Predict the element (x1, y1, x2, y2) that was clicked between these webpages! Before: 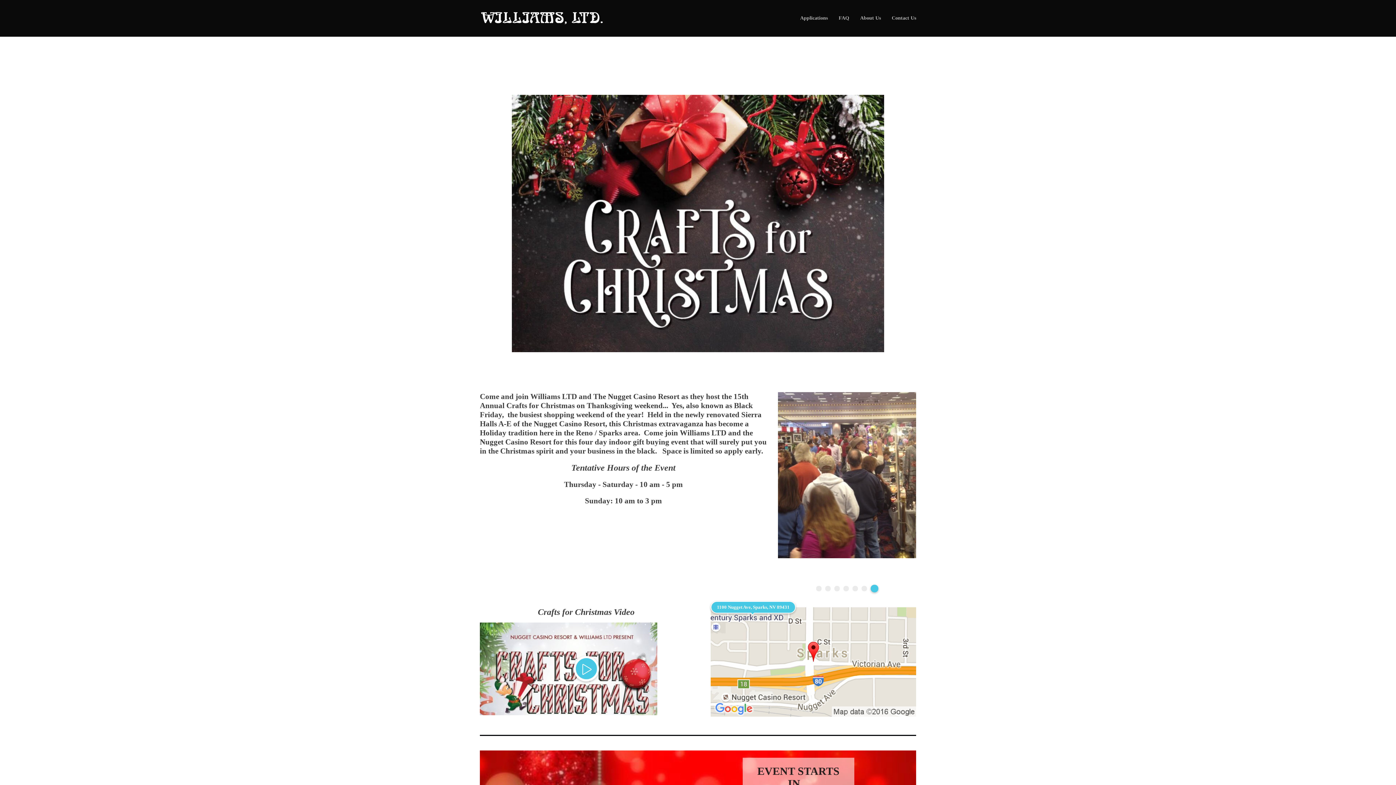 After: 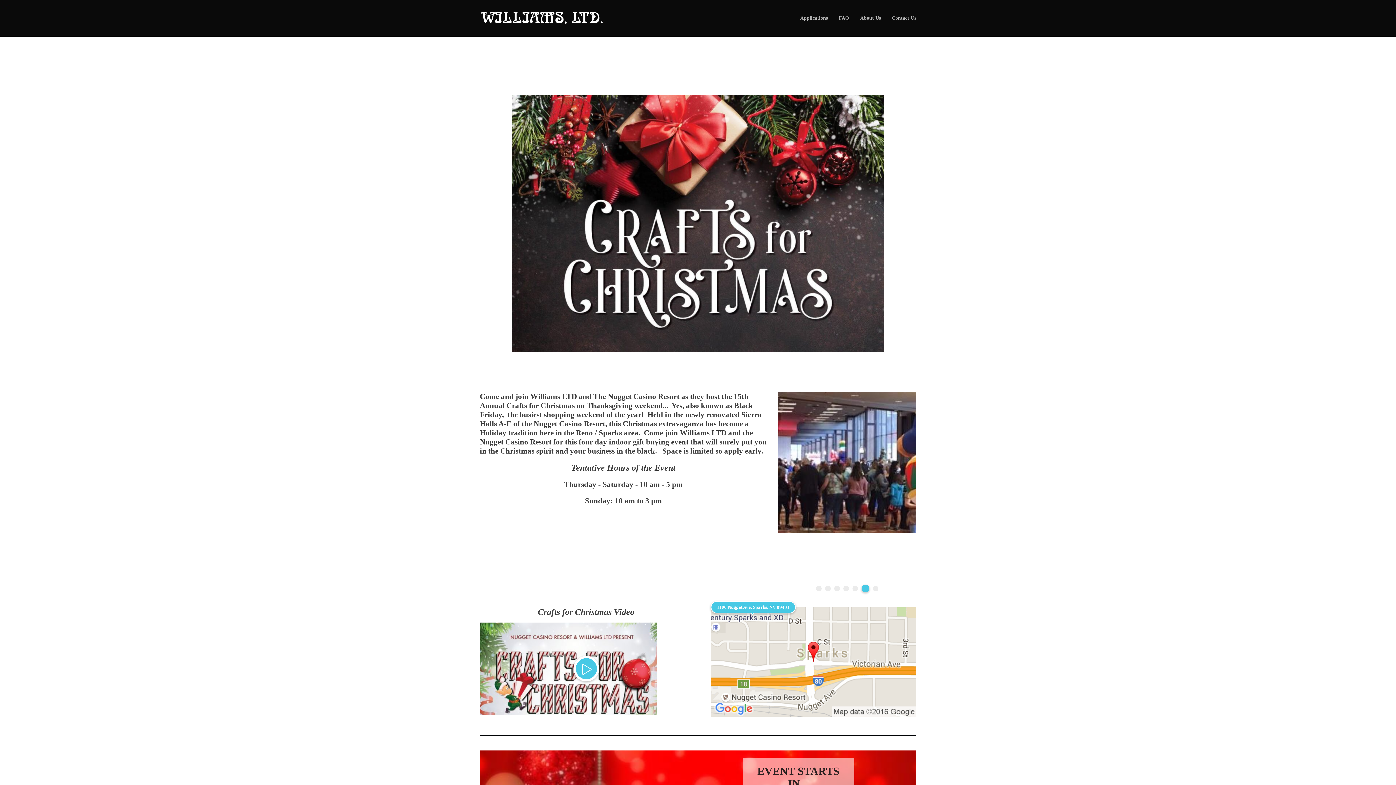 Action: label: 6 of 7 bbox: (863, 586, 869, 591)